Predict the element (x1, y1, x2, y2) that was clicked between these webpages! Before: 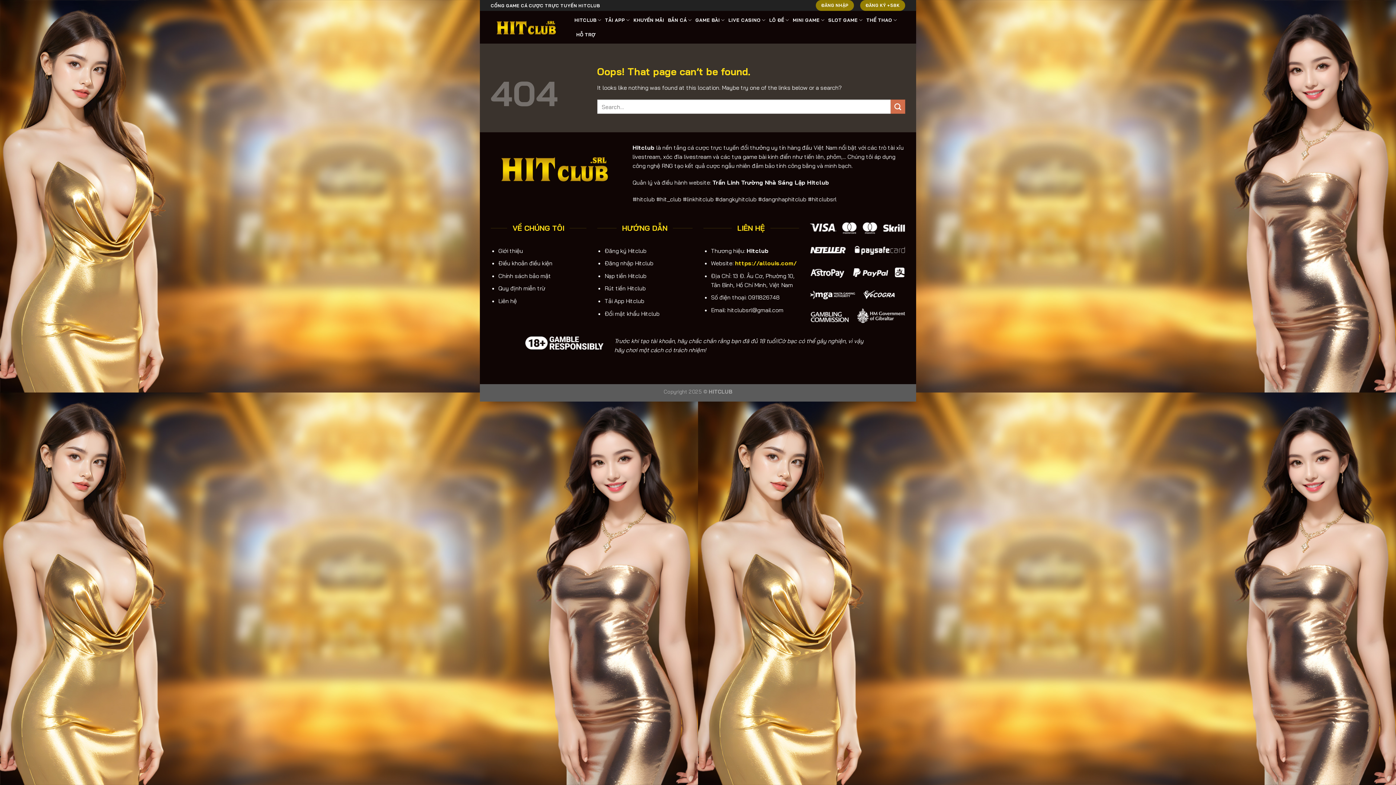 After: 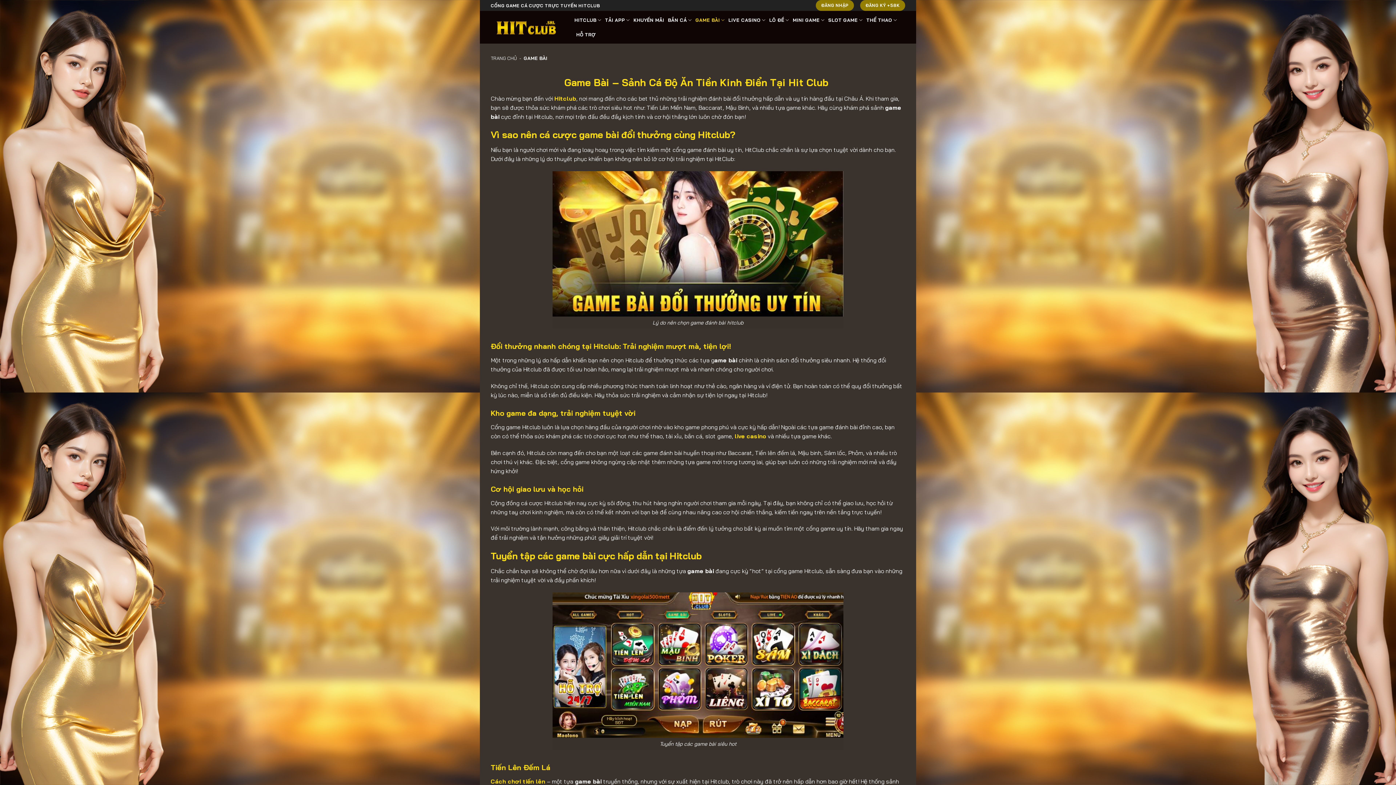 Action: label: GAME BÀI bbox: (695, 12, 724, 27)